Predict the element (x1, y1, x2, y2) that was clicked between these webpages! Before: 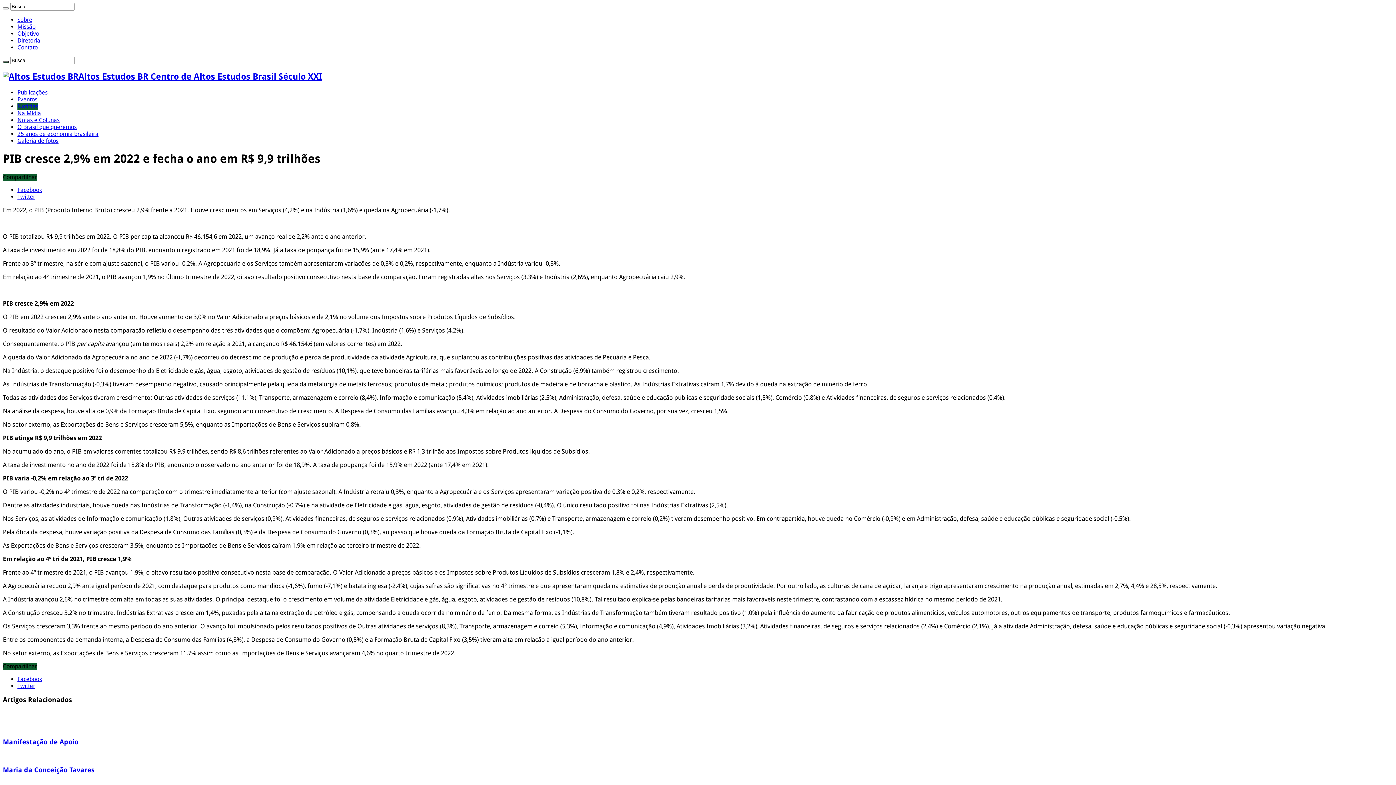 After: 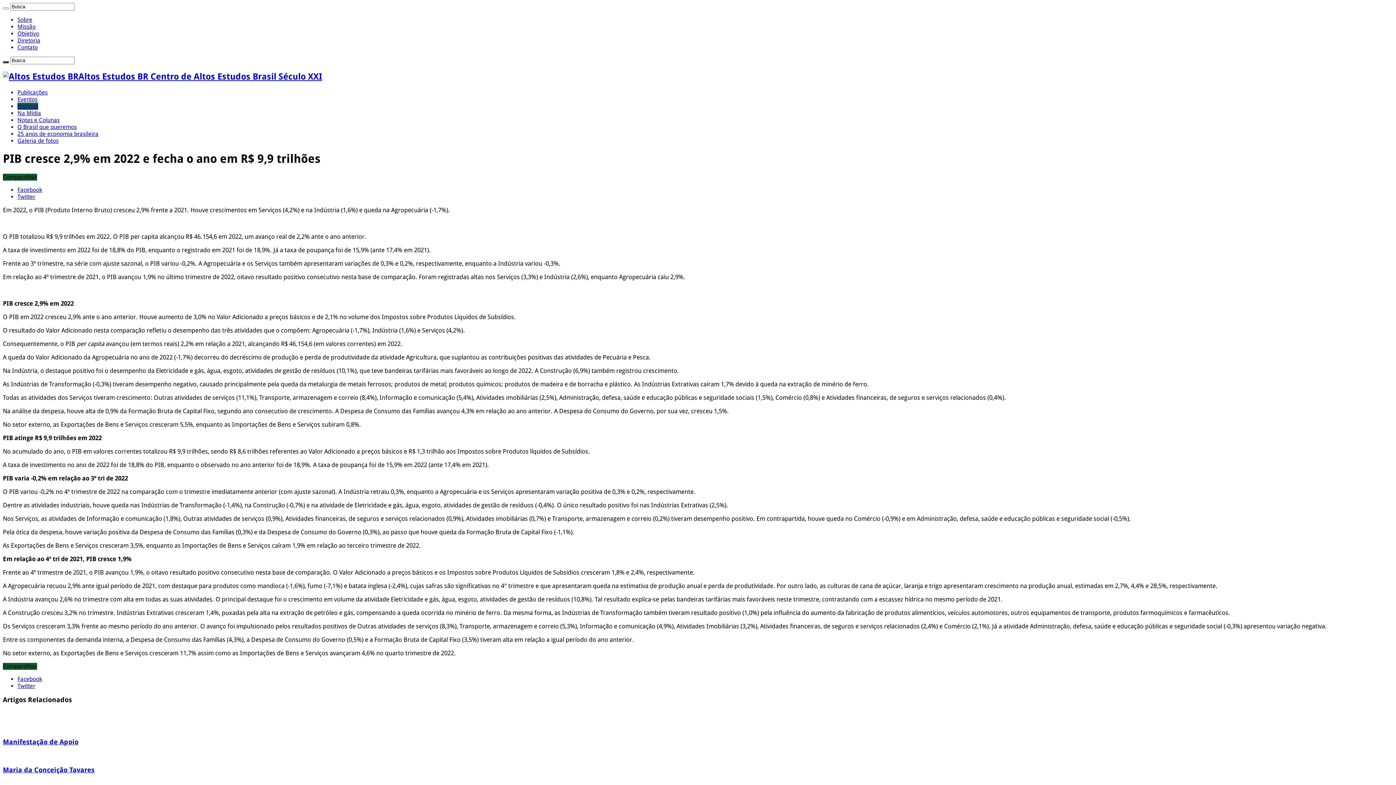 Action: bbox: (17, 186, 42, 193) label: Facebook